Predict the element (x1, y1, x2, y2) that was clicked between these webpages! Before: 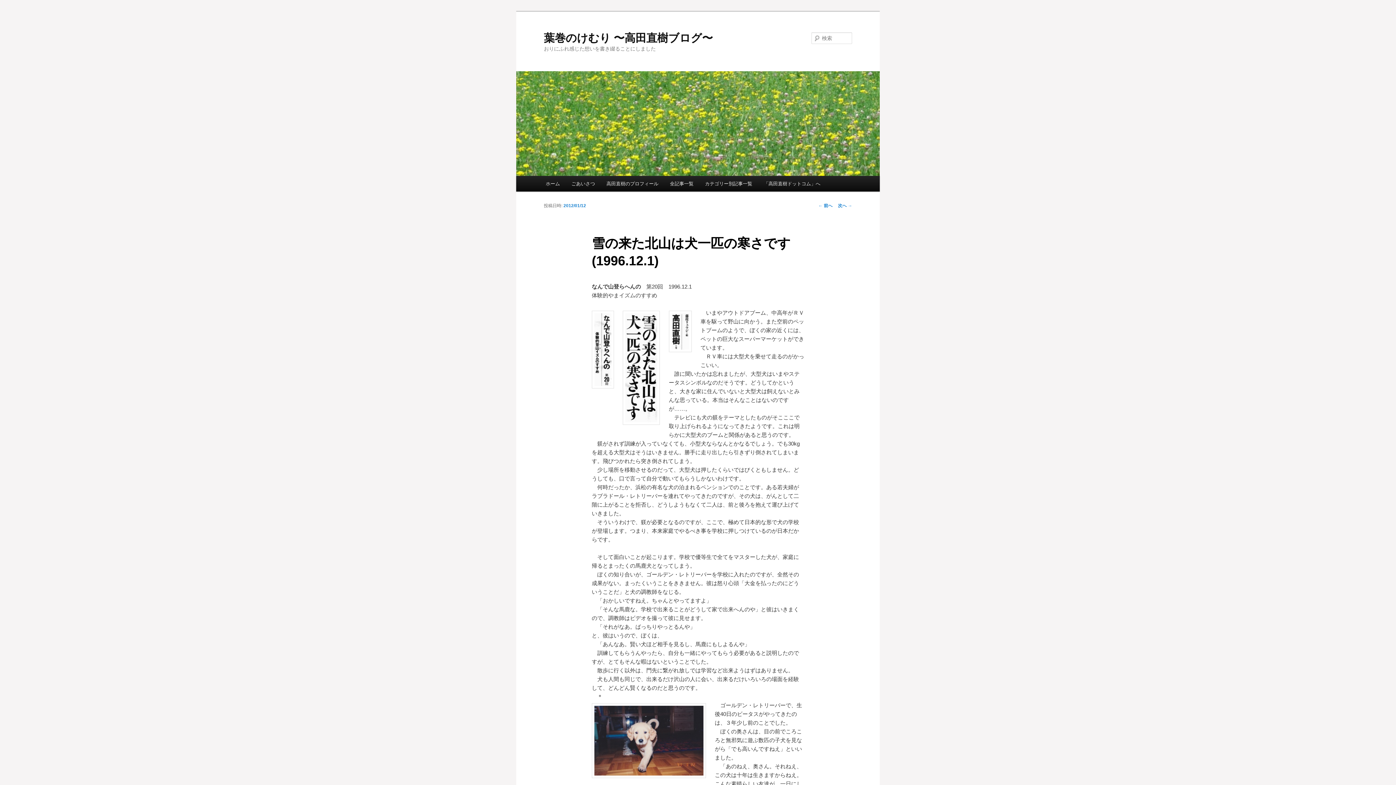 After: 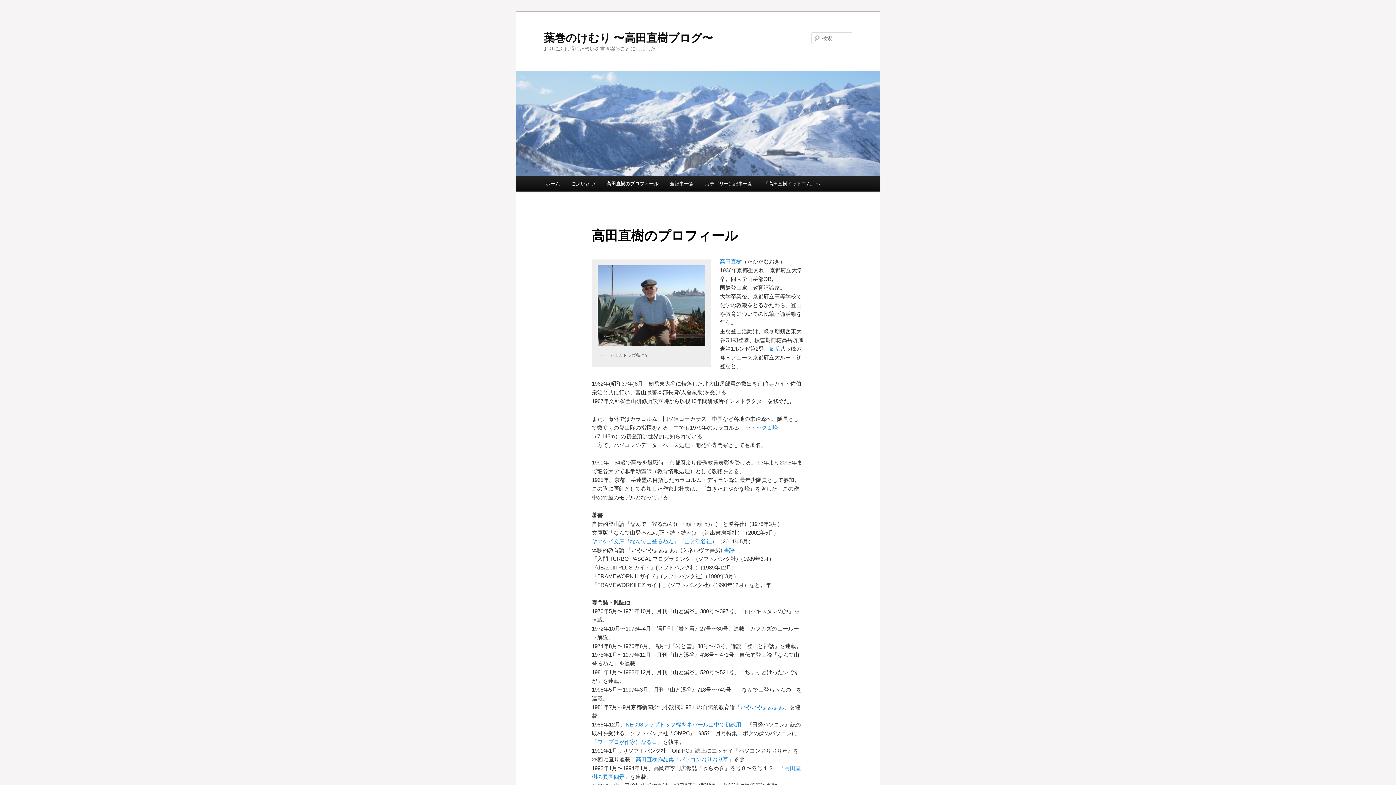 Action: label: 高田直樹のプロフィール bbox: (600, 176, 664, 191)